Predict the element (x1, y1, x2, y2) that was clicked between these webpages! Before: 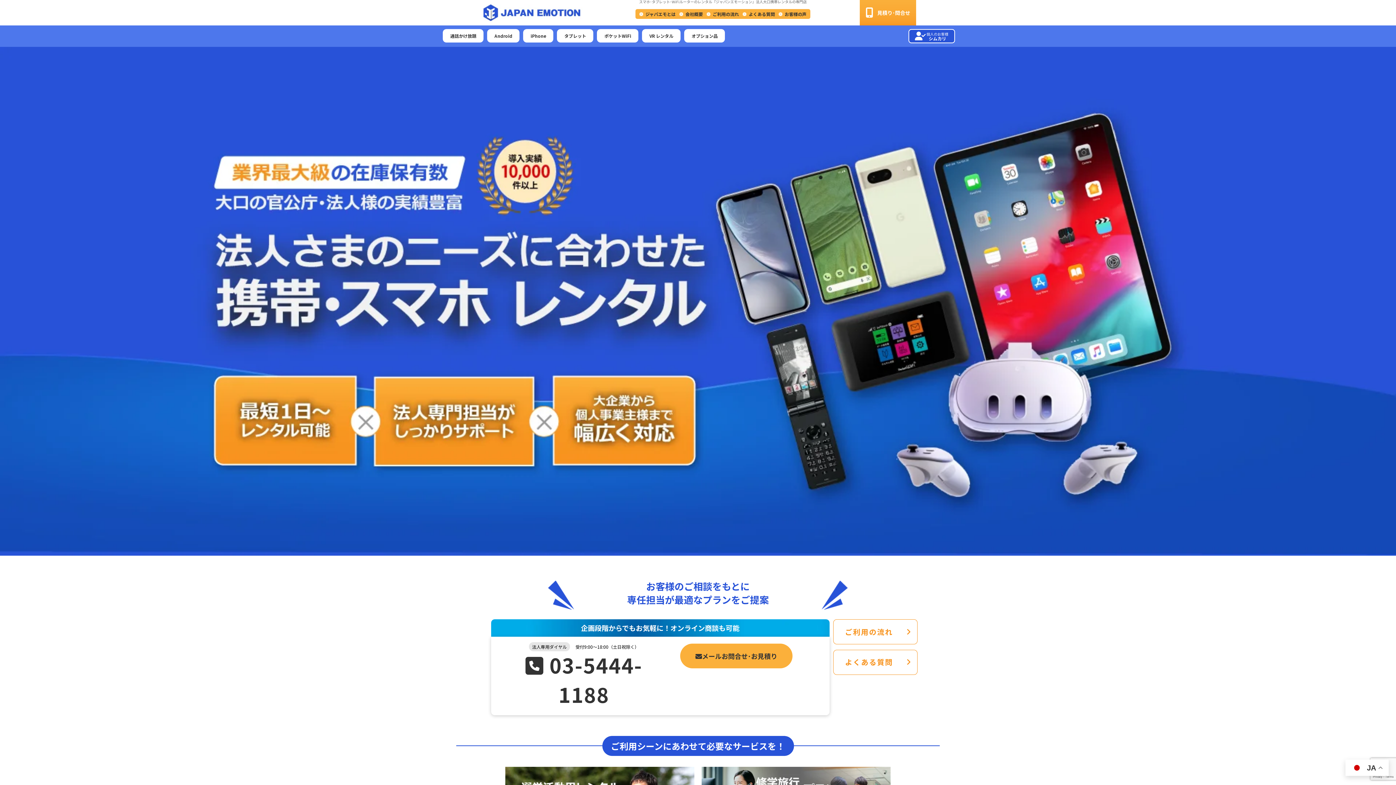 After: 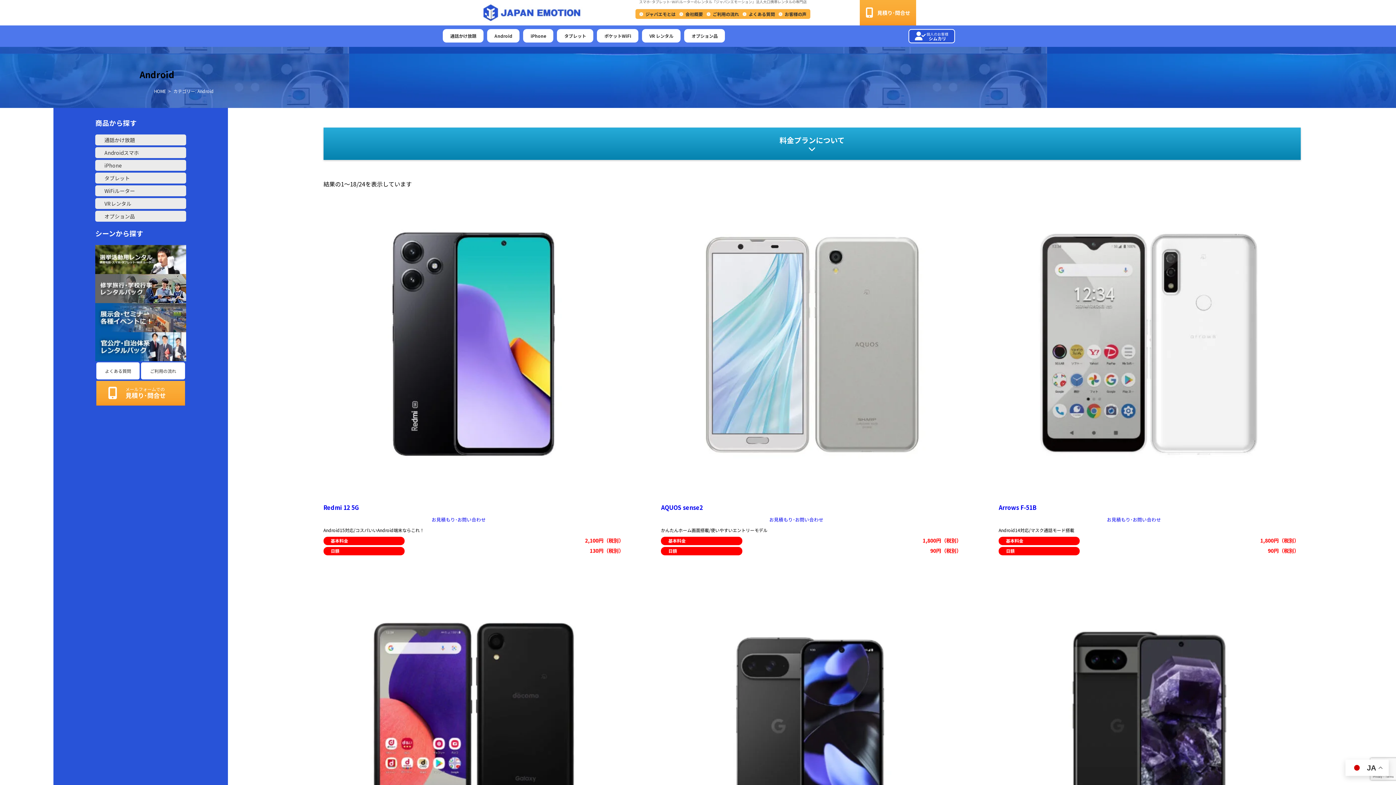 Action: bbox: (487, 28, 519, 42) label: Android